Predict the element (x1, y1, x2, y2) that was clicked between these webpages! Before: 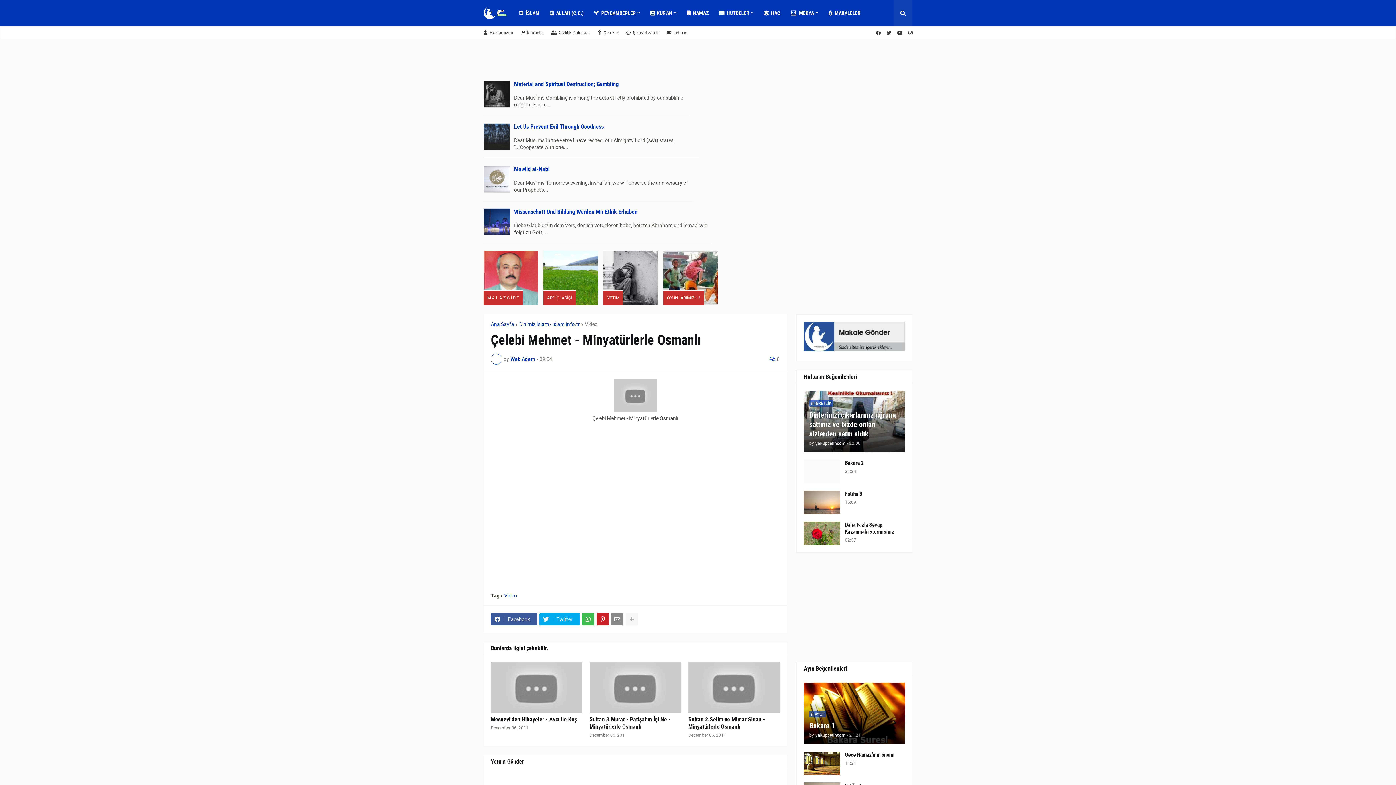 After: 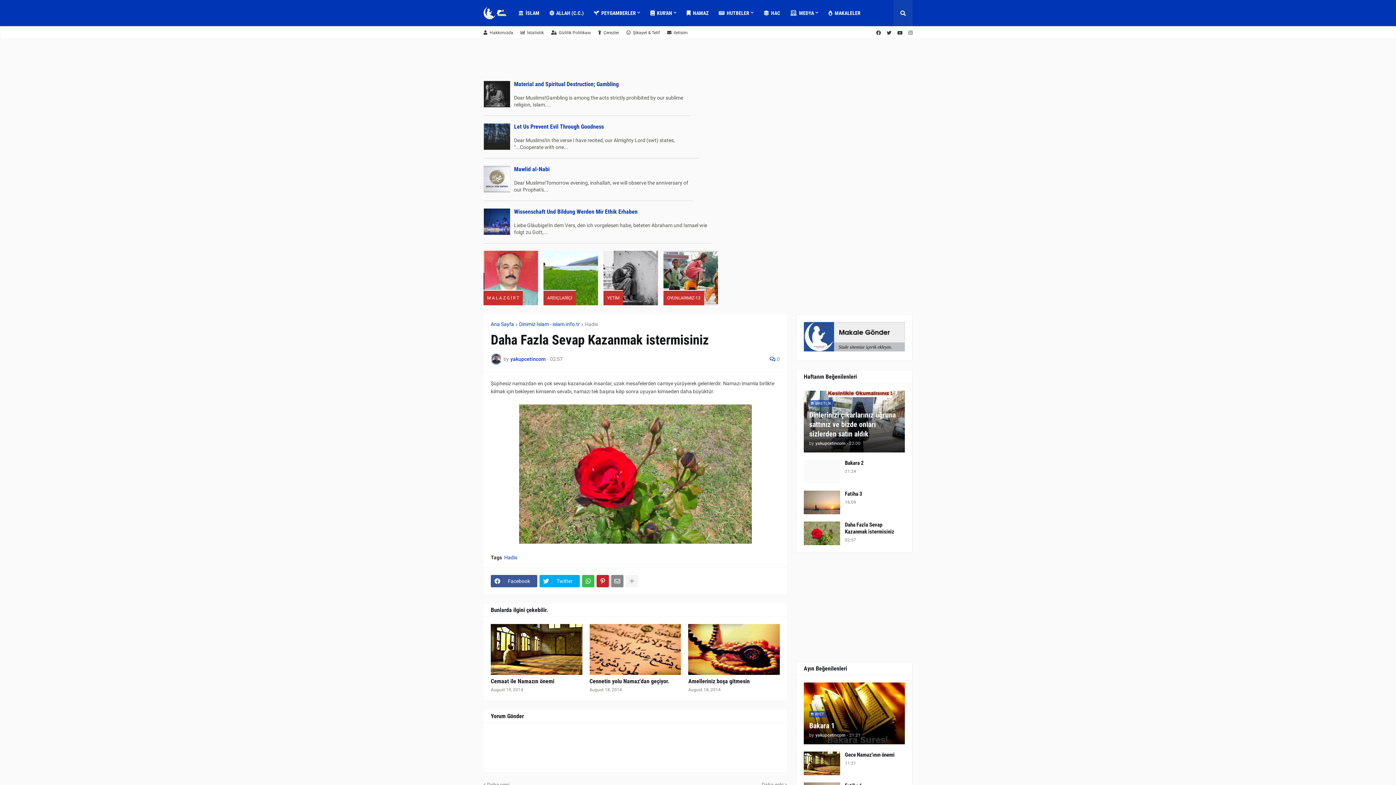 Action: bbox: (804, 521, 840, 545)